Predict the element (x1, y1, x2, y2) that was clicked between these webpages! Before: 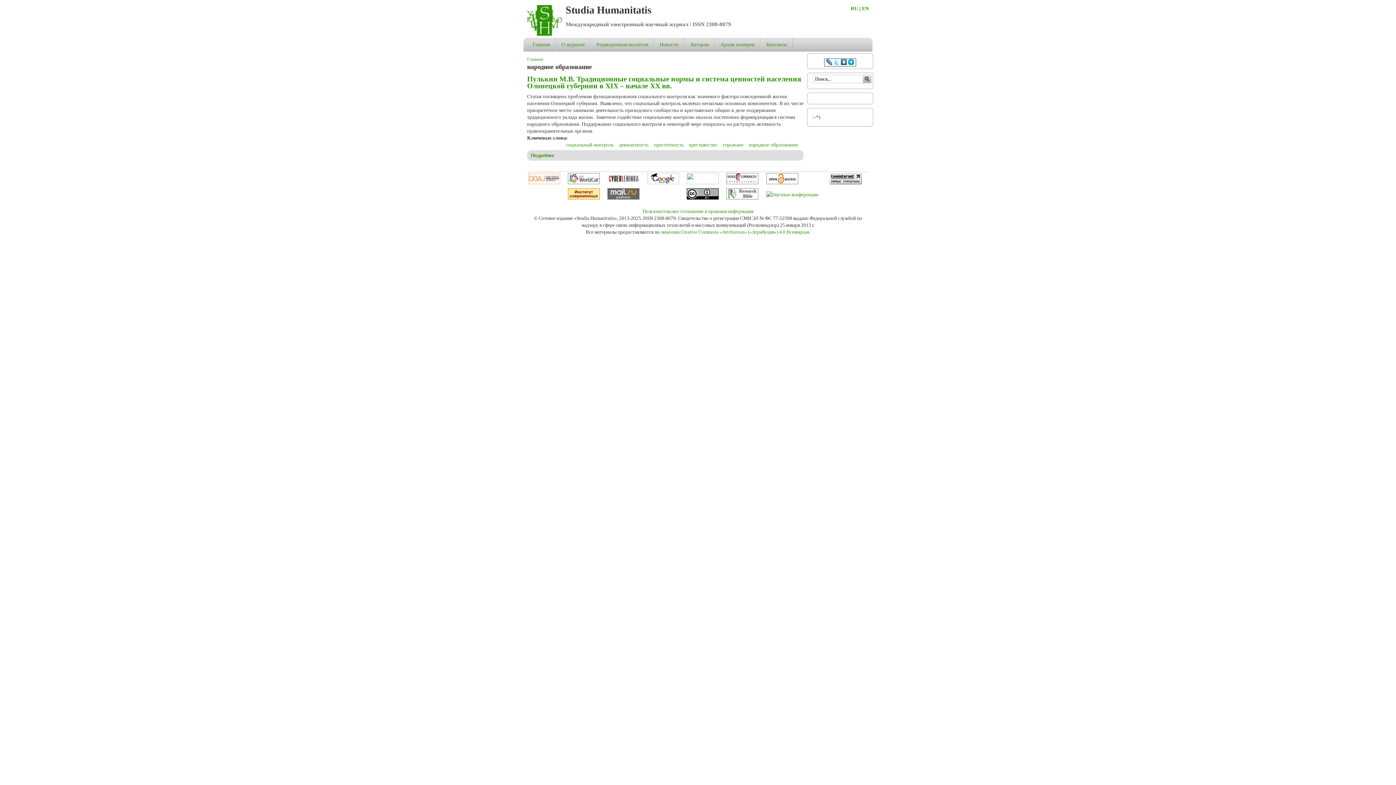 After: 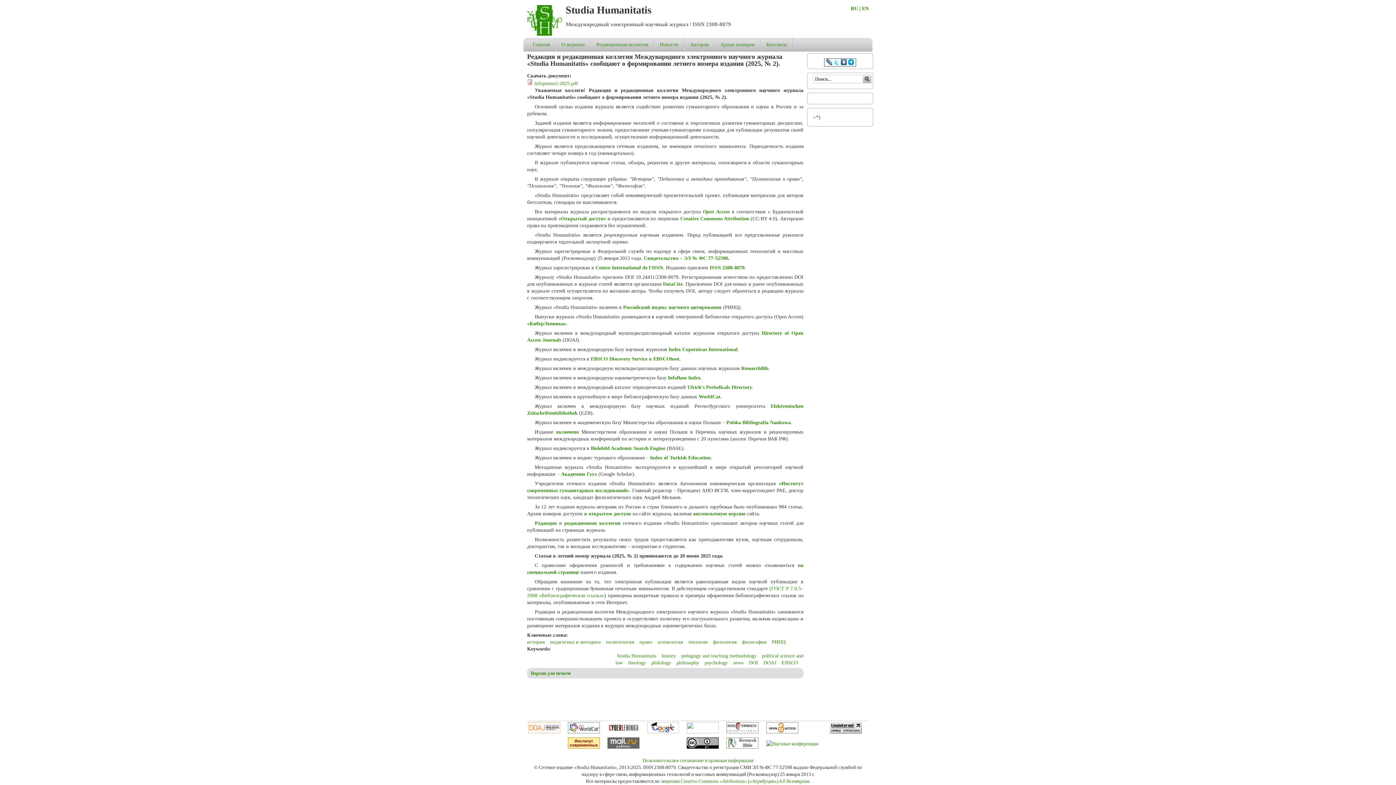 Action: label: Главная bbox: (532, 40, 549, 48)